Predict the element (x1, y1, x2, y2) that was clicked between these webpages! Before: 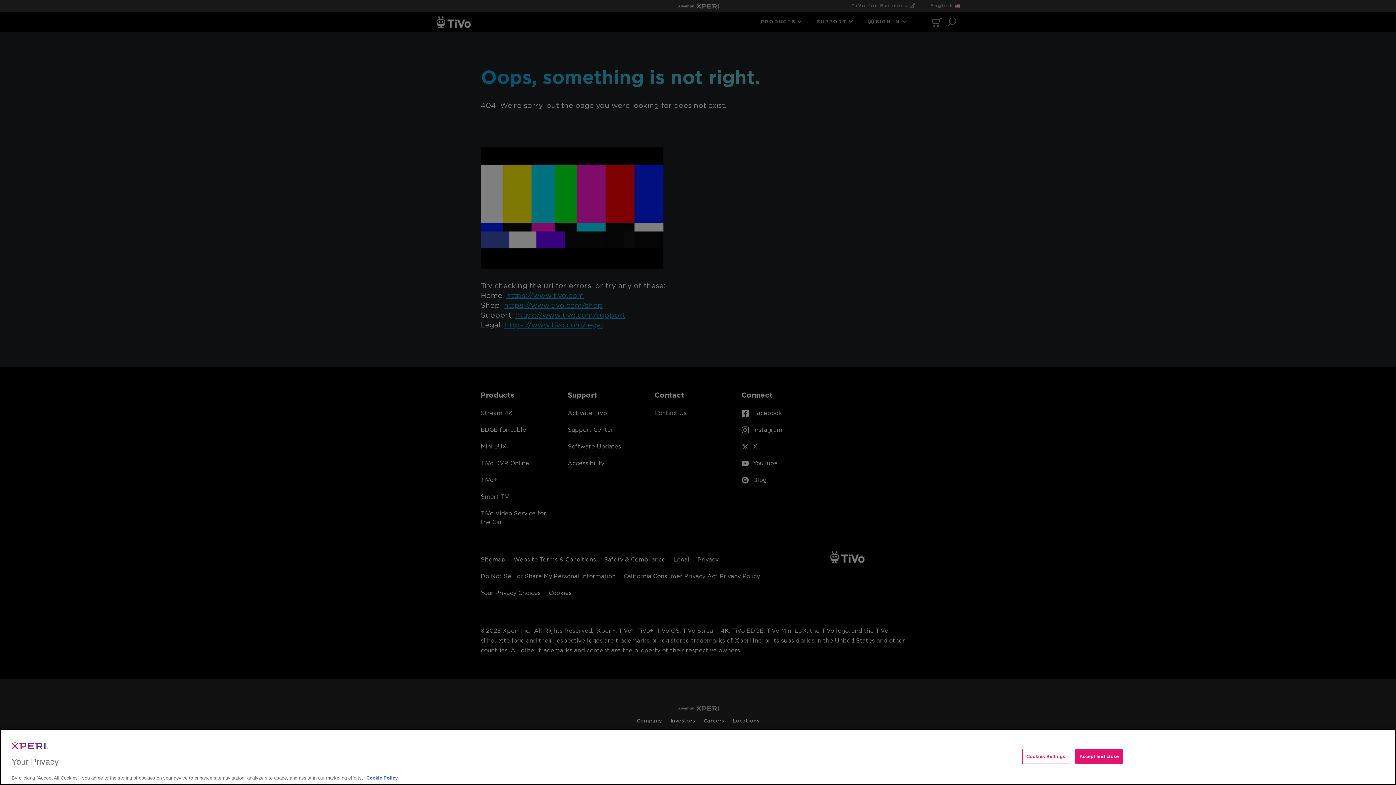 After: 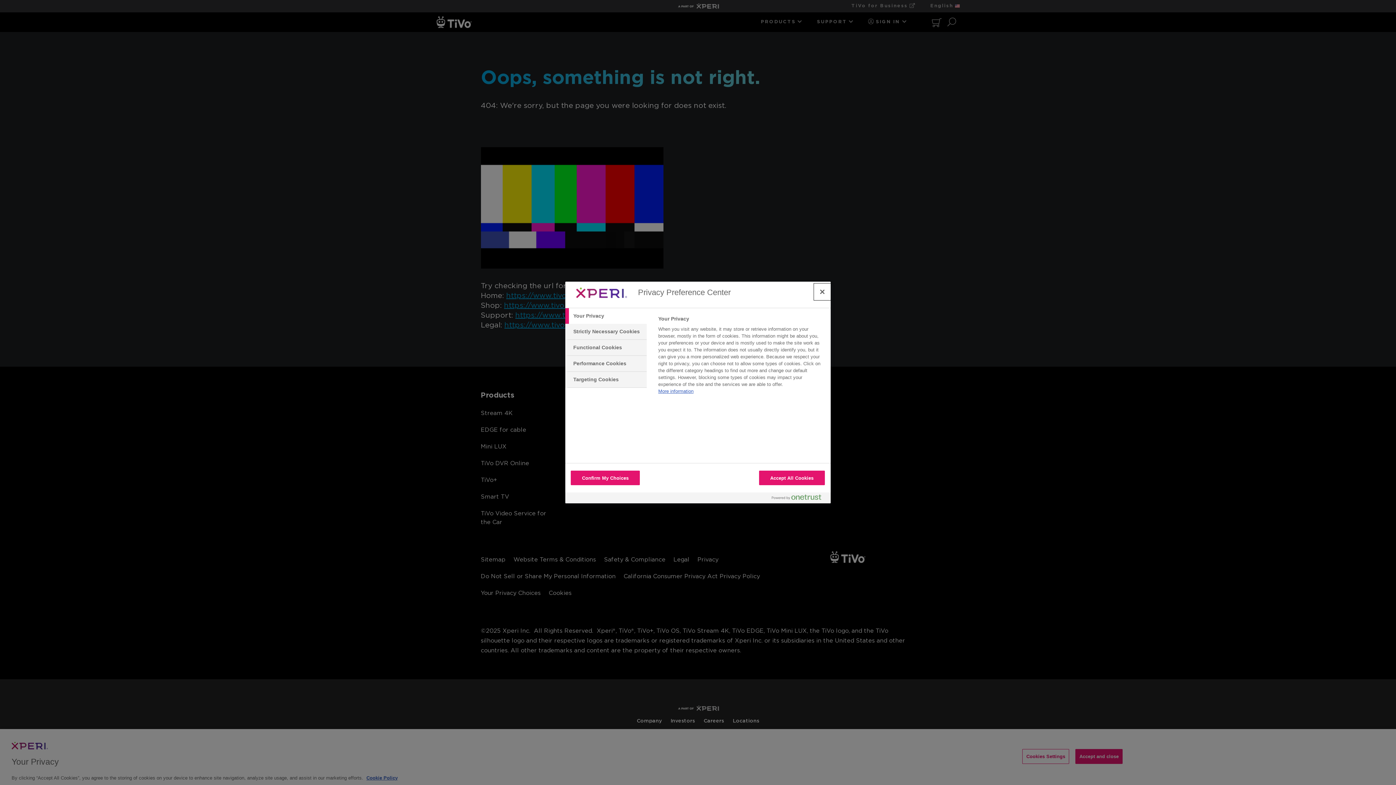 Action: label: Cookies Settings bbox: (1022, 749, 1069, 764)